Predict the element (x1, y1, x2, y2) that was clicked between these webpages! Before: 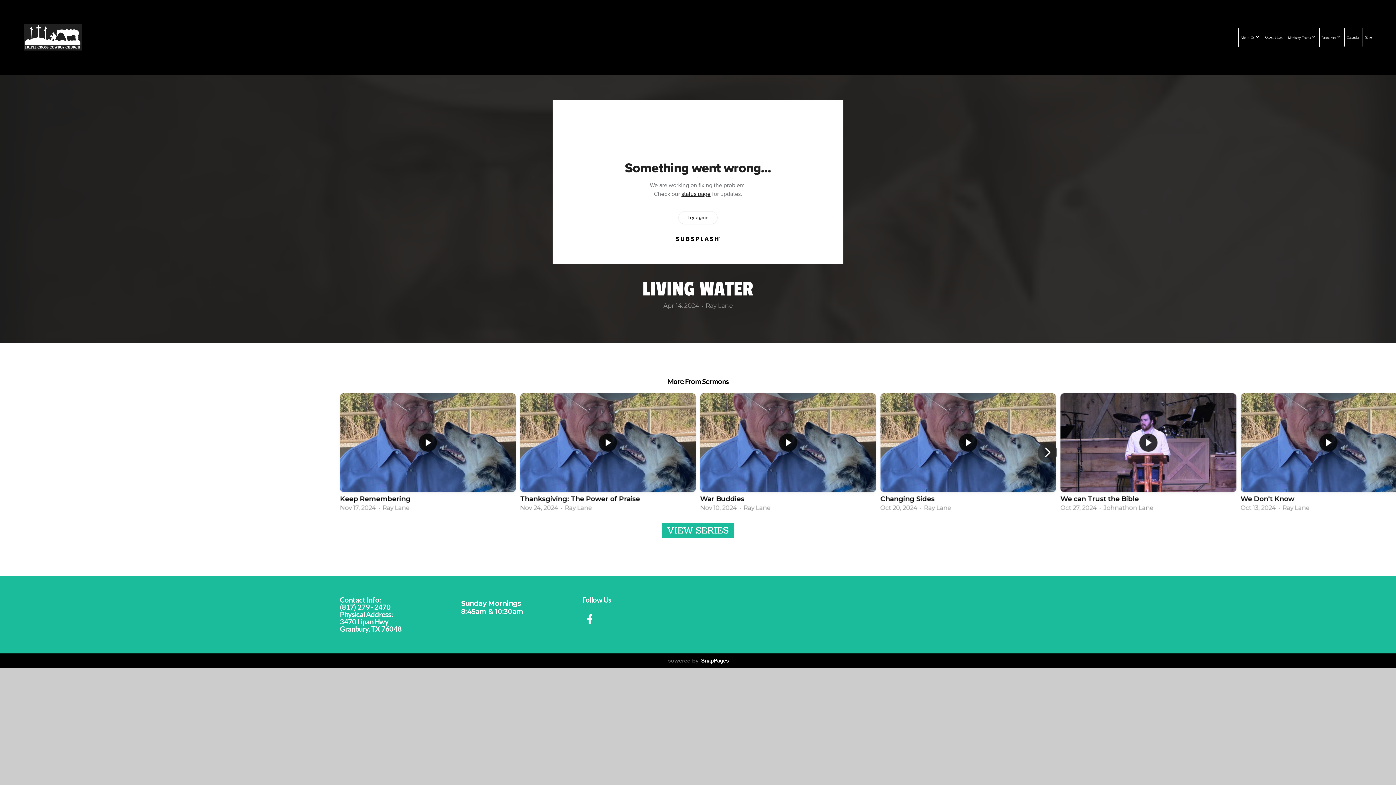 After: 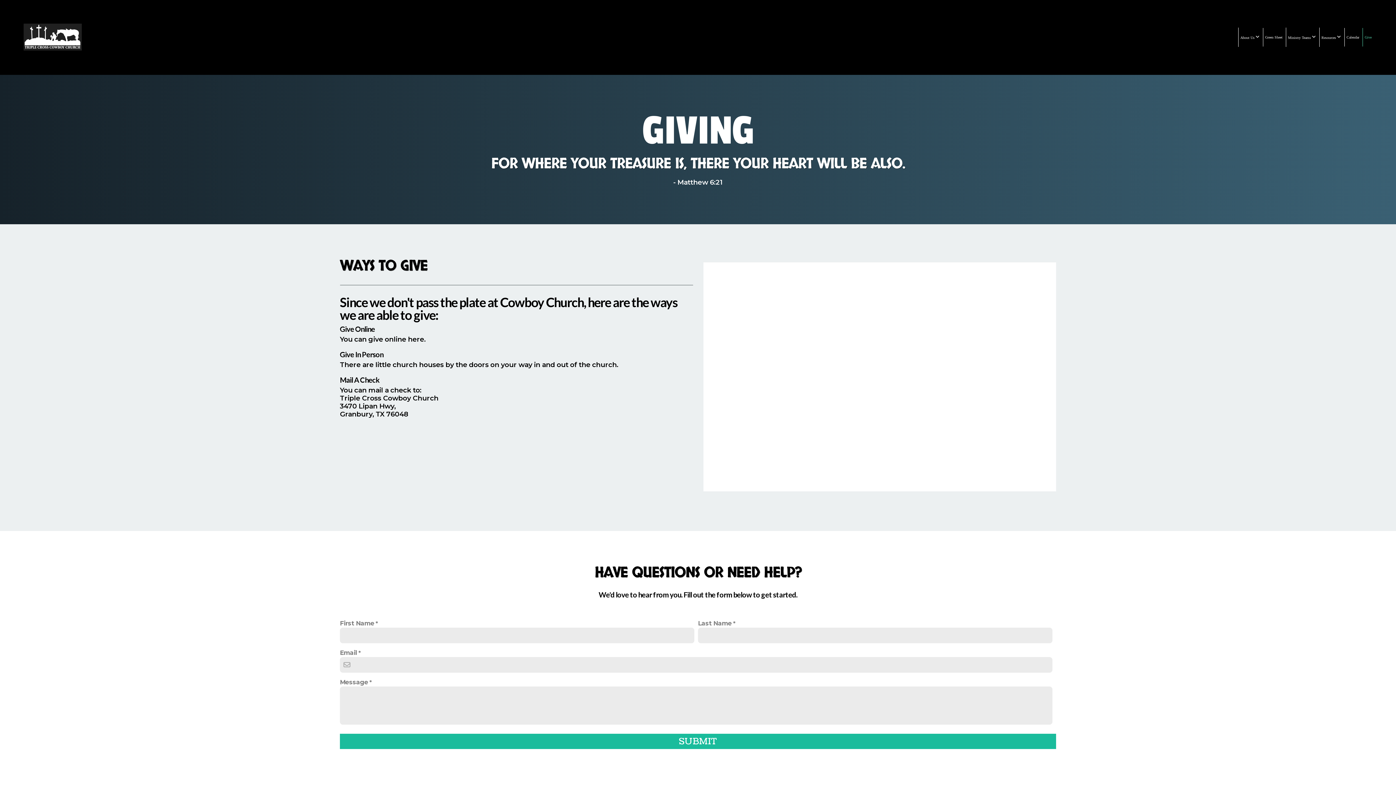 Action: bbox: (1362, 28, 1373, 46) label: Give